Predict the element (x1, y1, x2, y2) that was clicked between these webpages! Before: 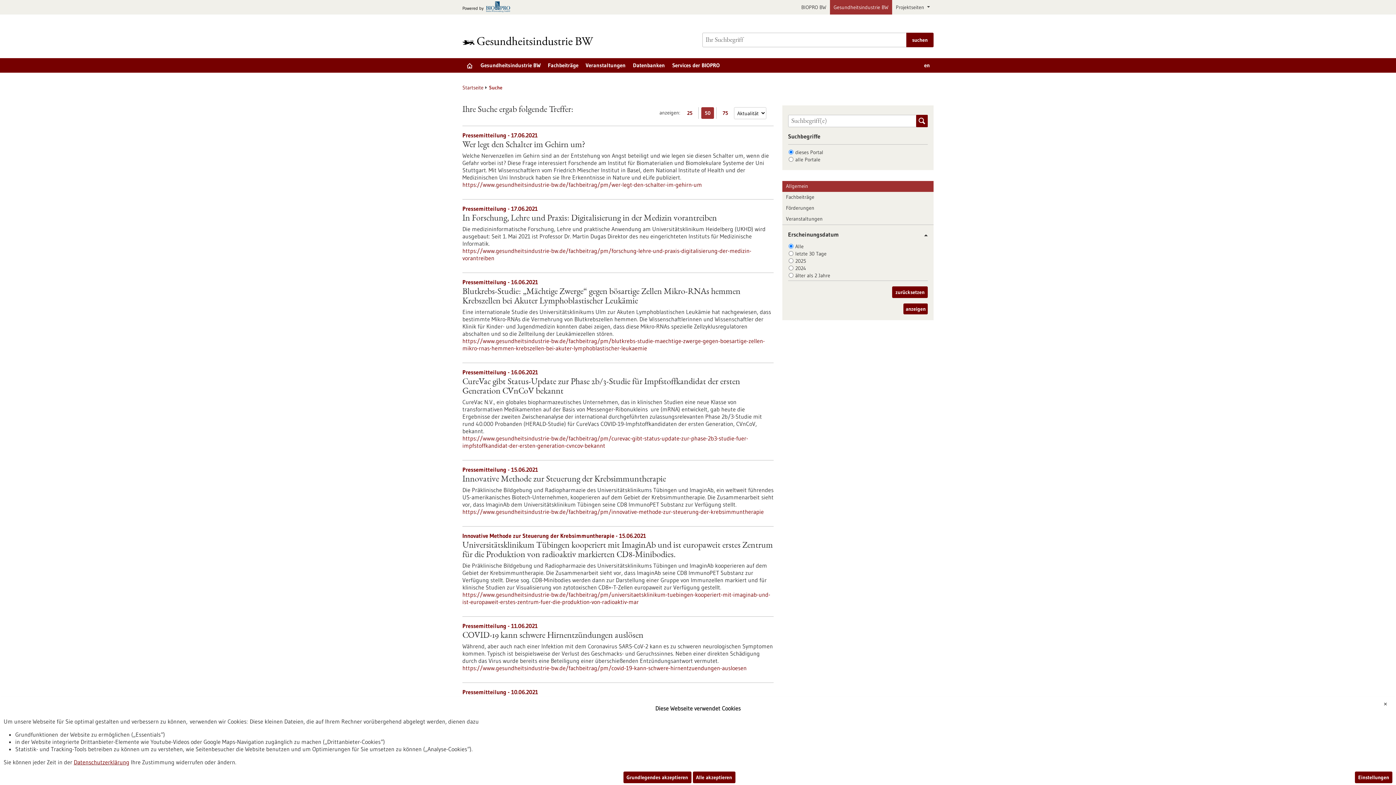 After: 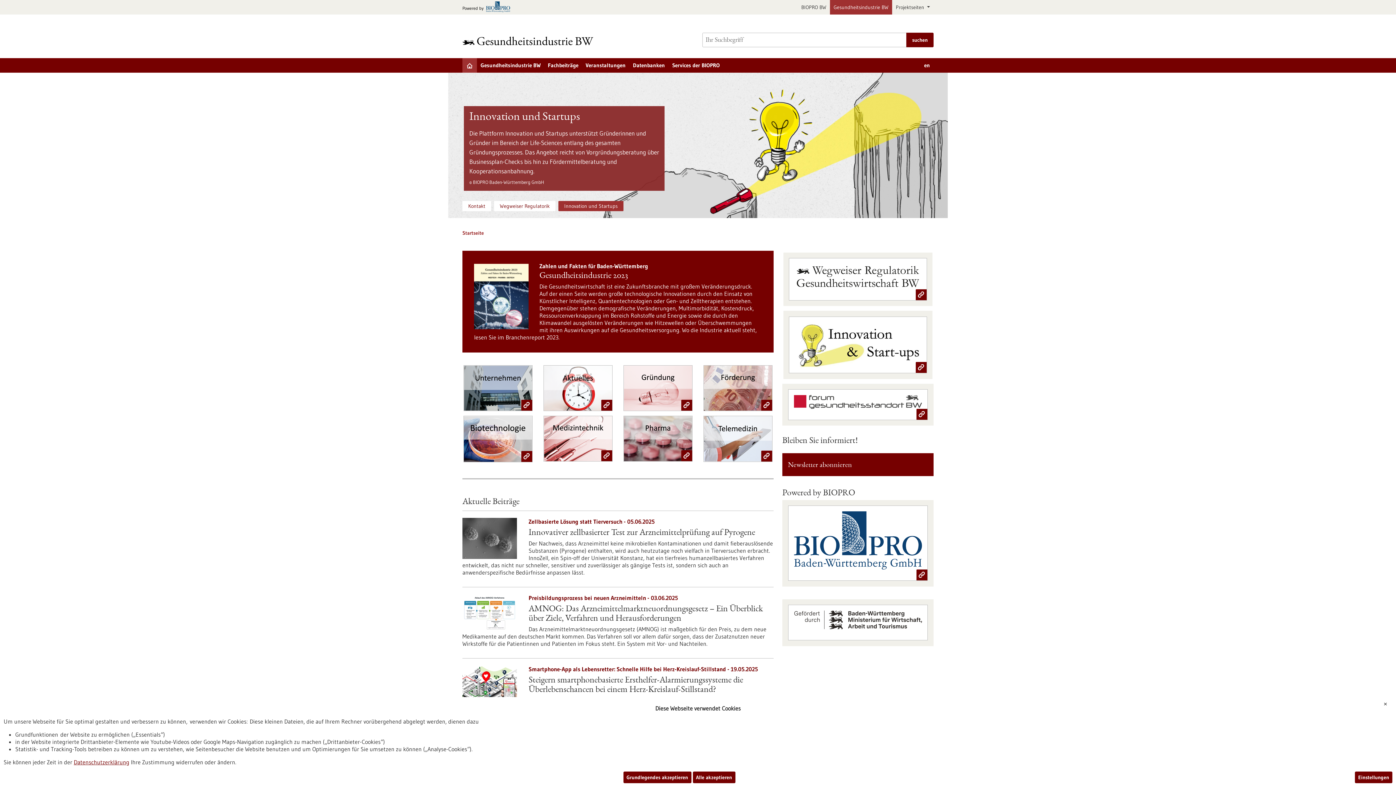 Action: bbox: (830, 0, 892, 14) label: Gesundheitsindustrie BW